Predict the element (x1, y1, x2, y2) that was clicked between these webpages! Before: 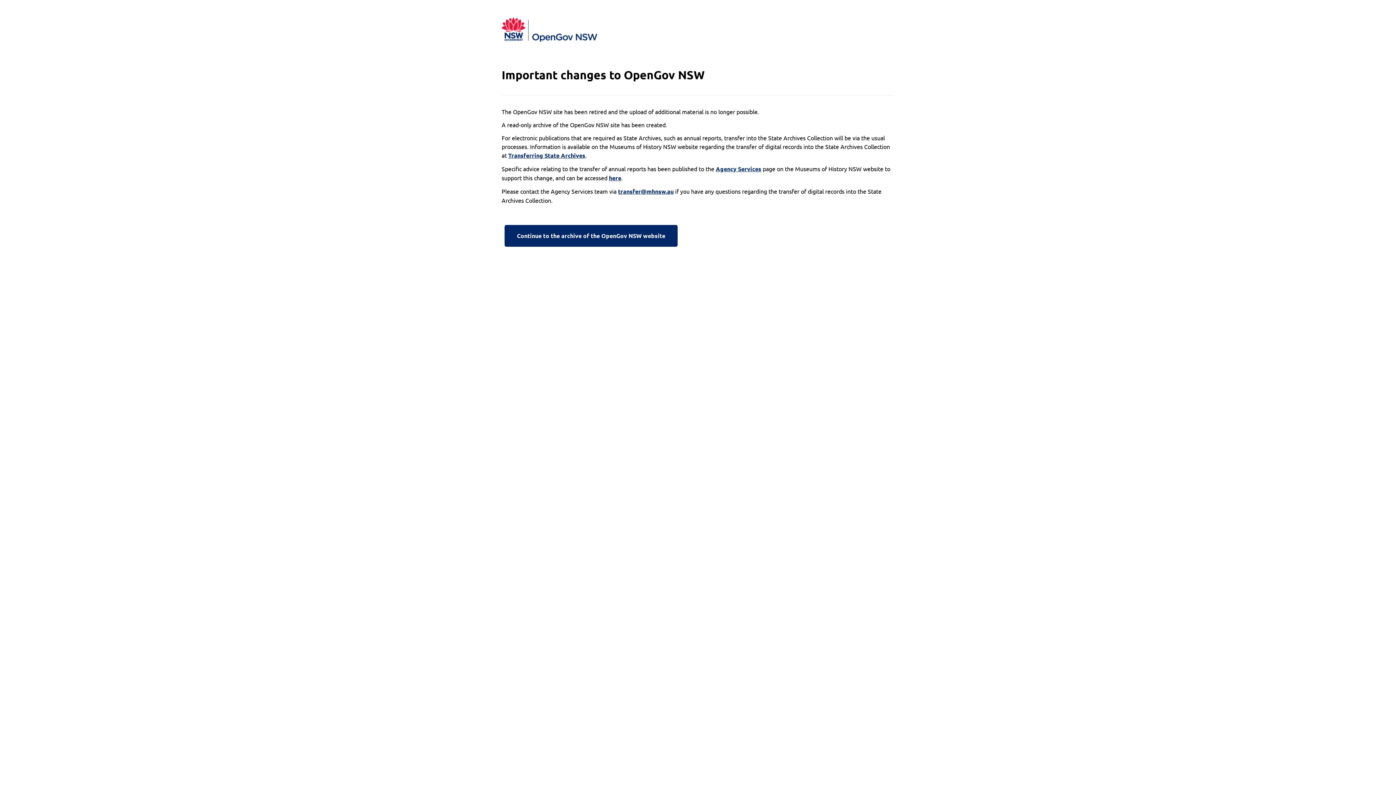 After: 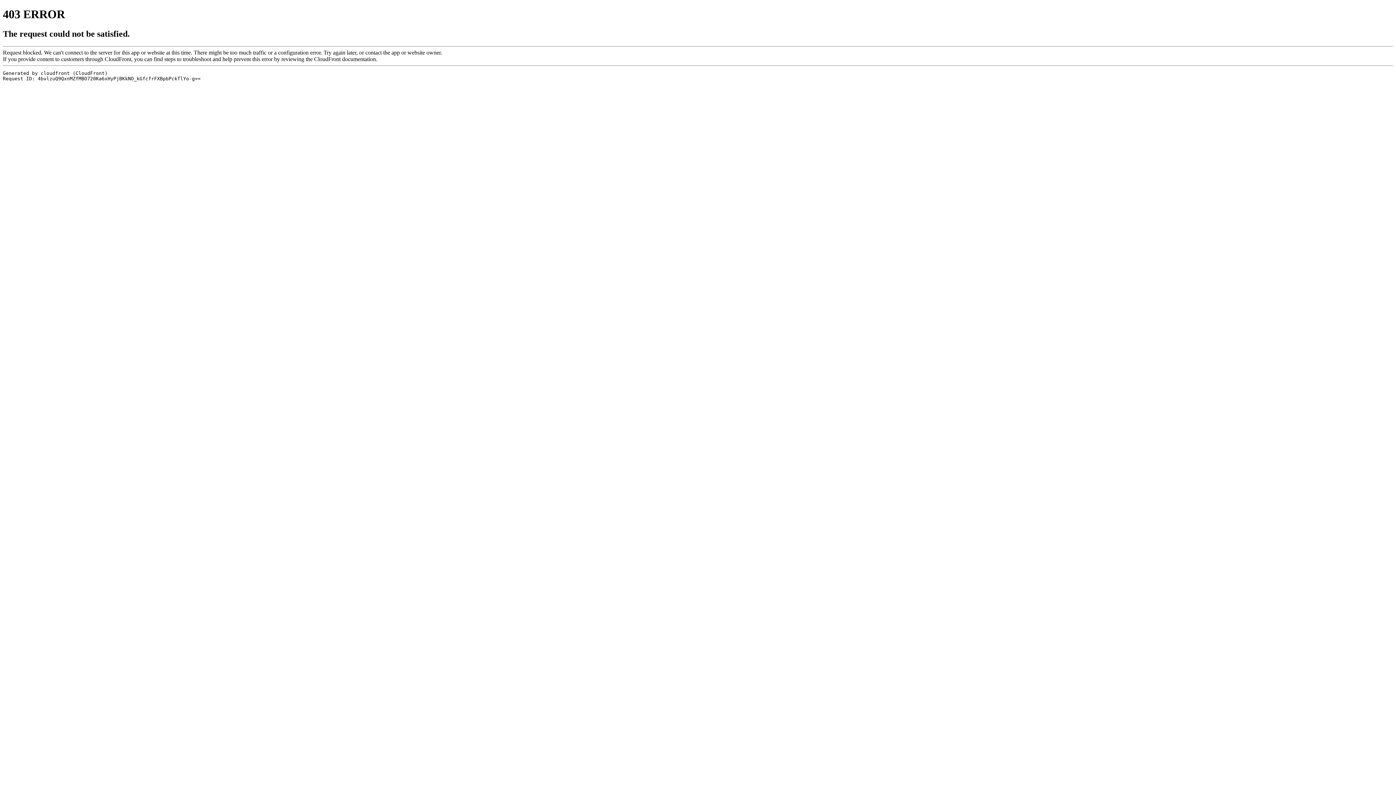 Action: label: Transferring State Archives bbox: (508, 151, 585, 160)